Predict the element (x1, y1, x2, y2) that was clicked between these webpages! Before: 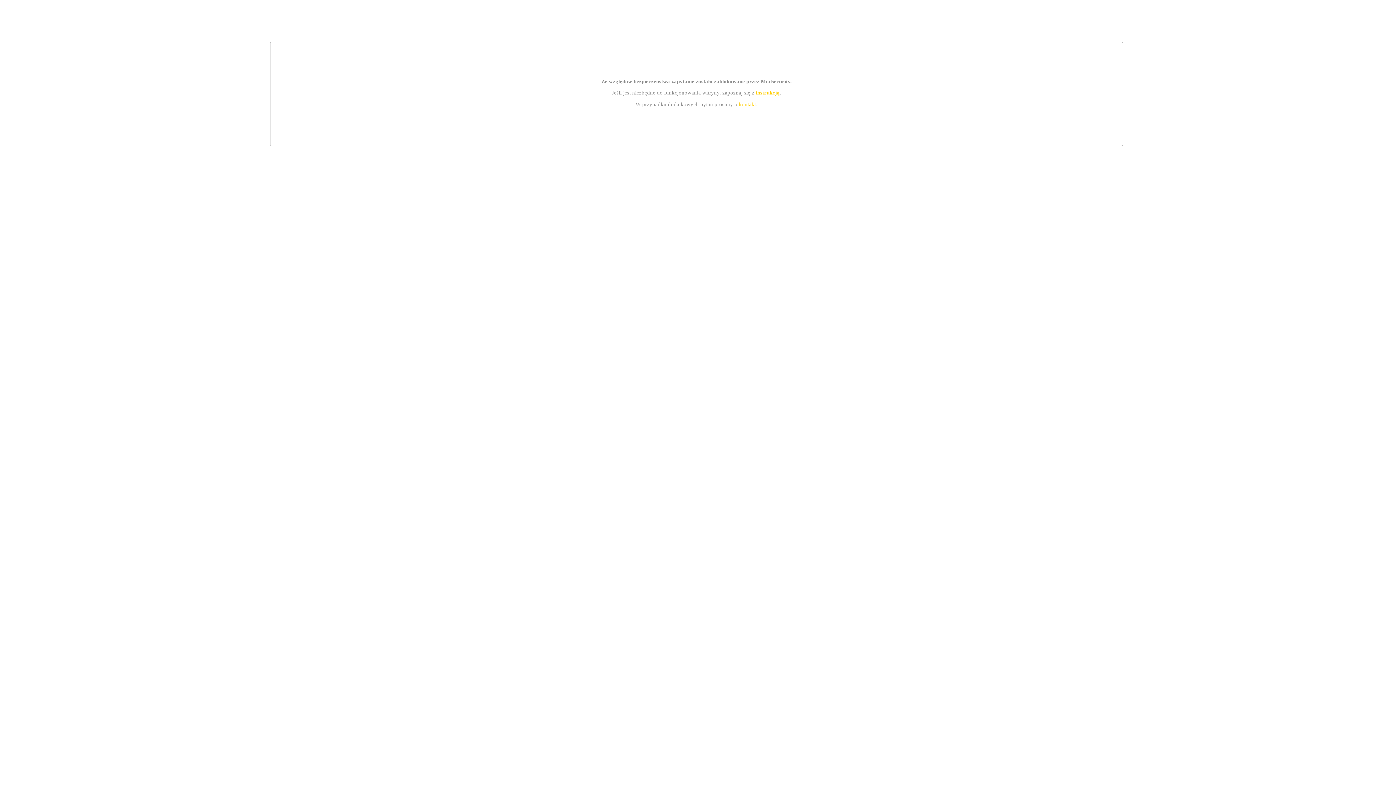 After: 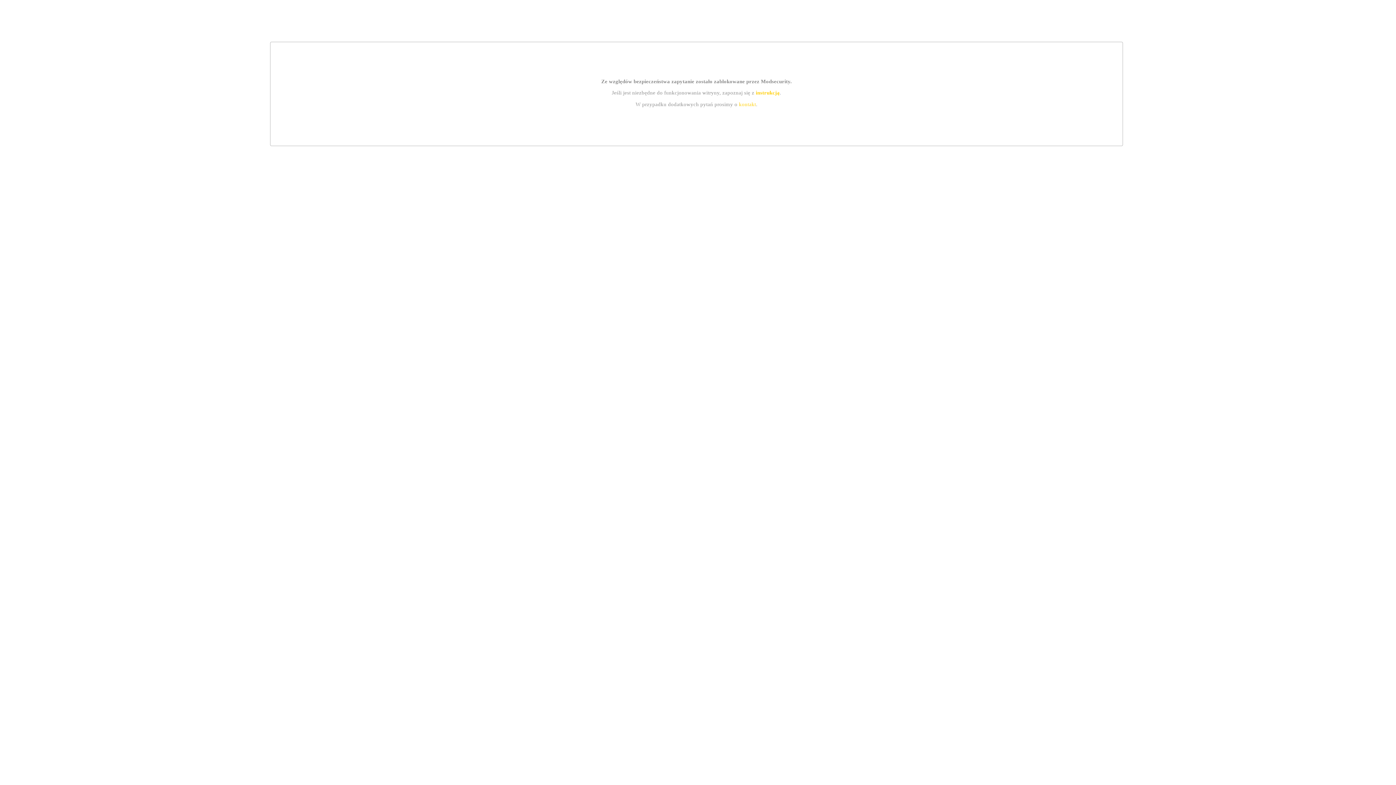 Action: bbox: (755, 89, 779, 95) label: instrukcją